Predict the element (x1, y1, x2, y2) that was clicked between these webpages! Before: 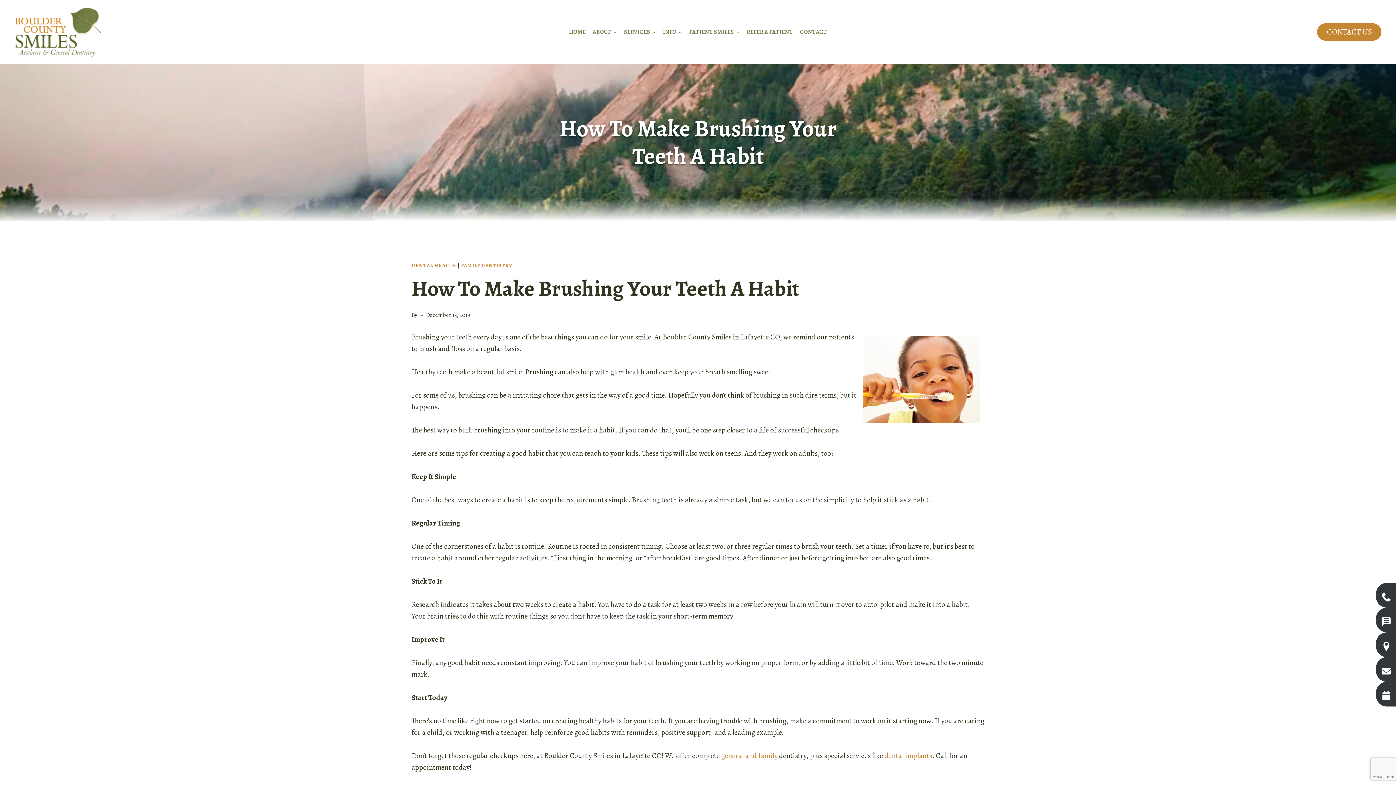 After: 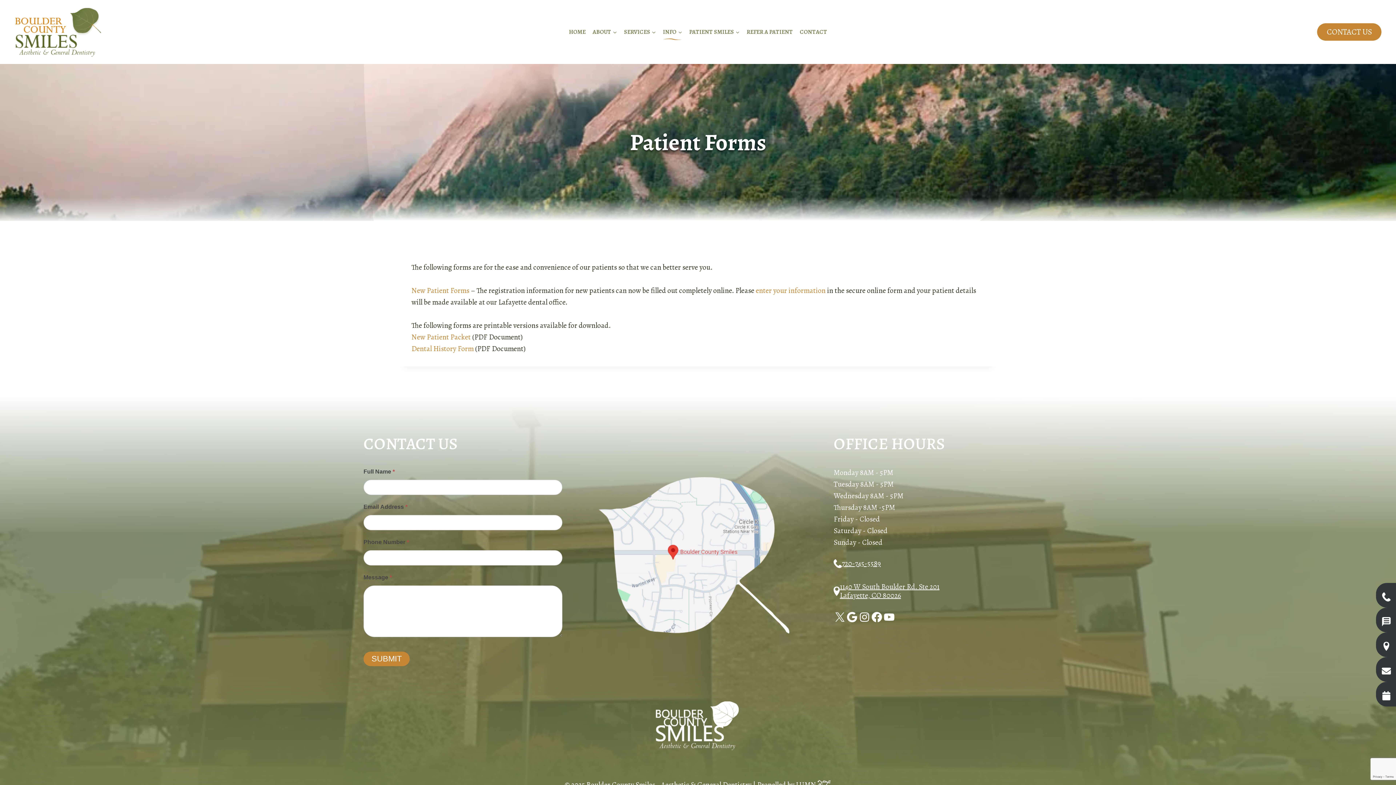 Action: label: INFO bbox: (659, 23, 685, 40)